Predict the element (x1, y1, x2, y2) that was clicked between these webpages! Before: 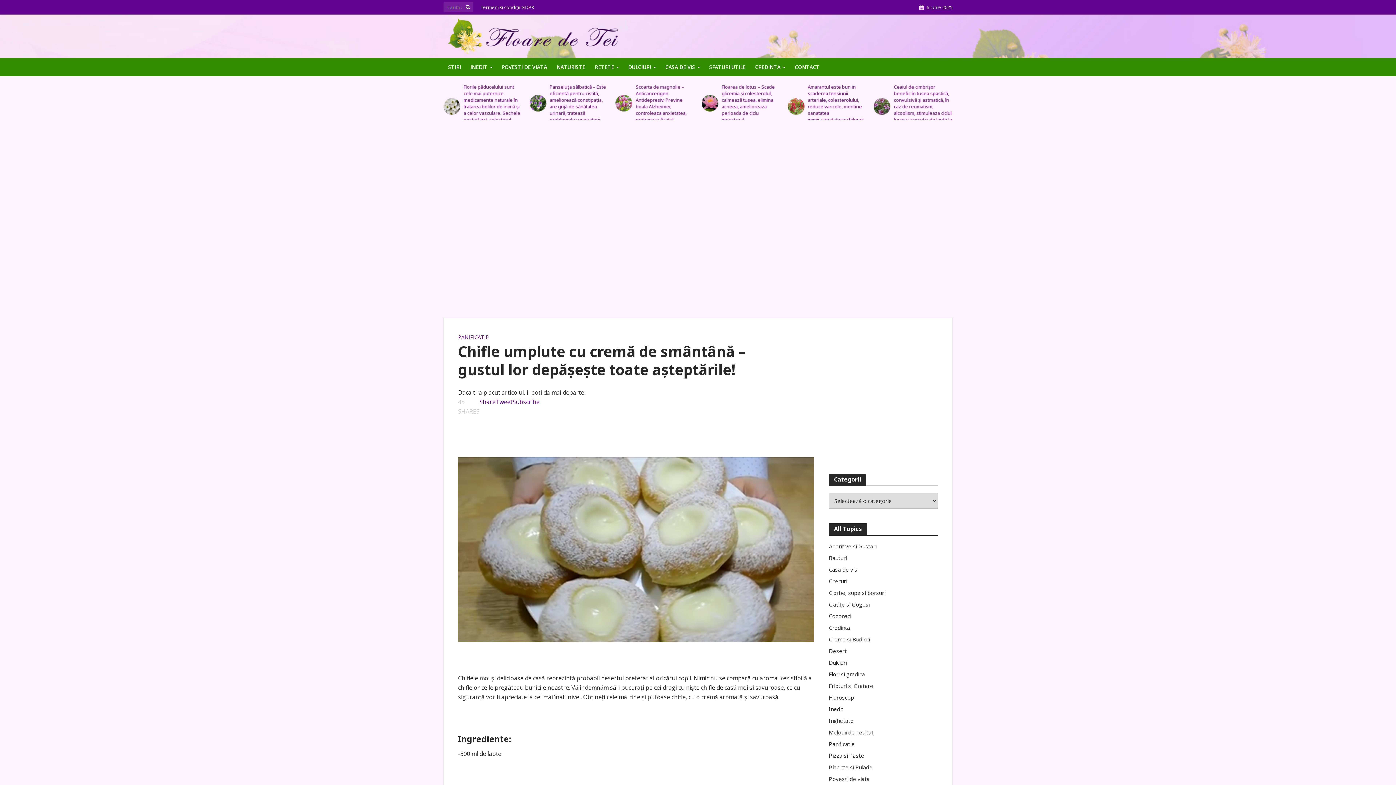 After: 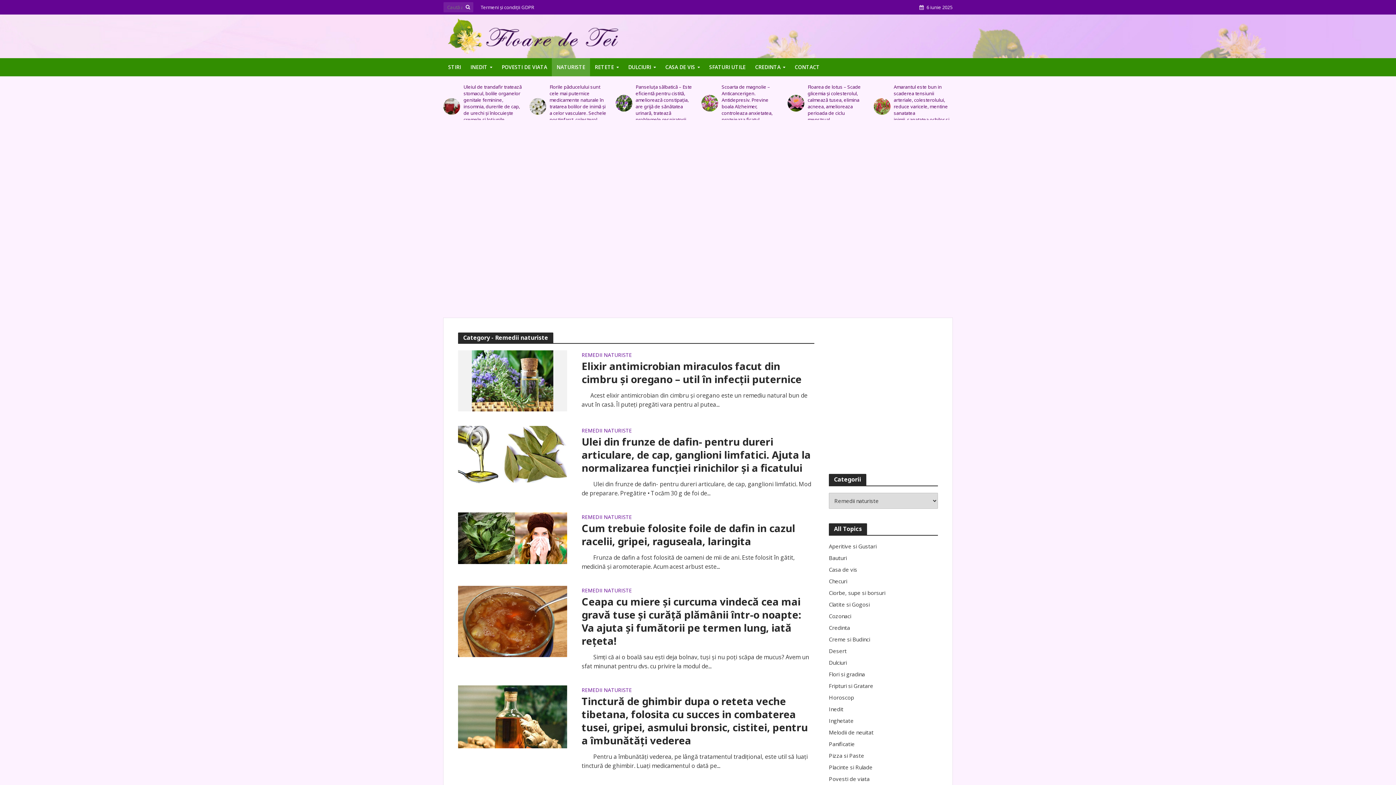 Action: label: NATURISTE bbox: (552, 58, 590, 76)